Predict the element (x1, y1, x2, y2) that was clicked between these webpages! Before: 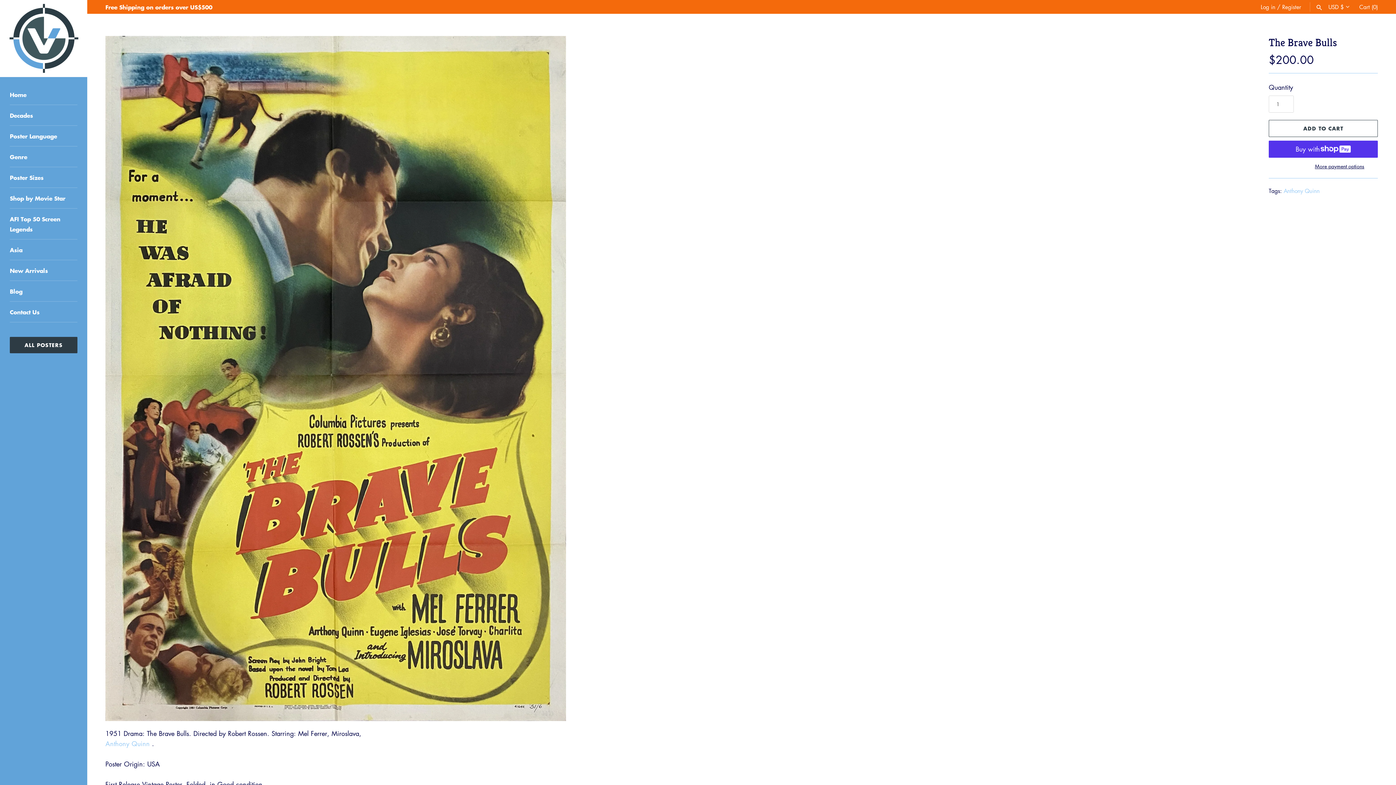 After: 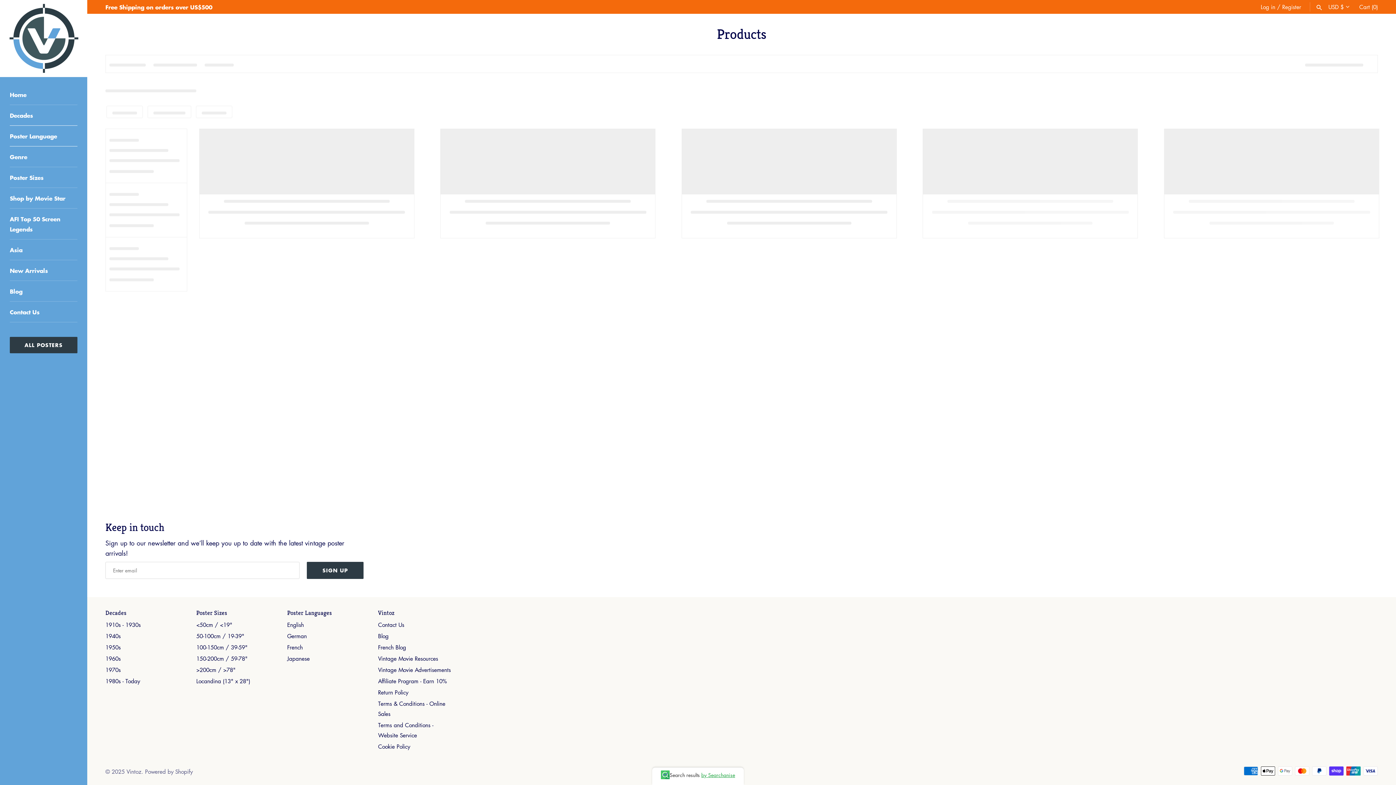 Action: bbox: (9, 125, 77, 146) label: Poster Language